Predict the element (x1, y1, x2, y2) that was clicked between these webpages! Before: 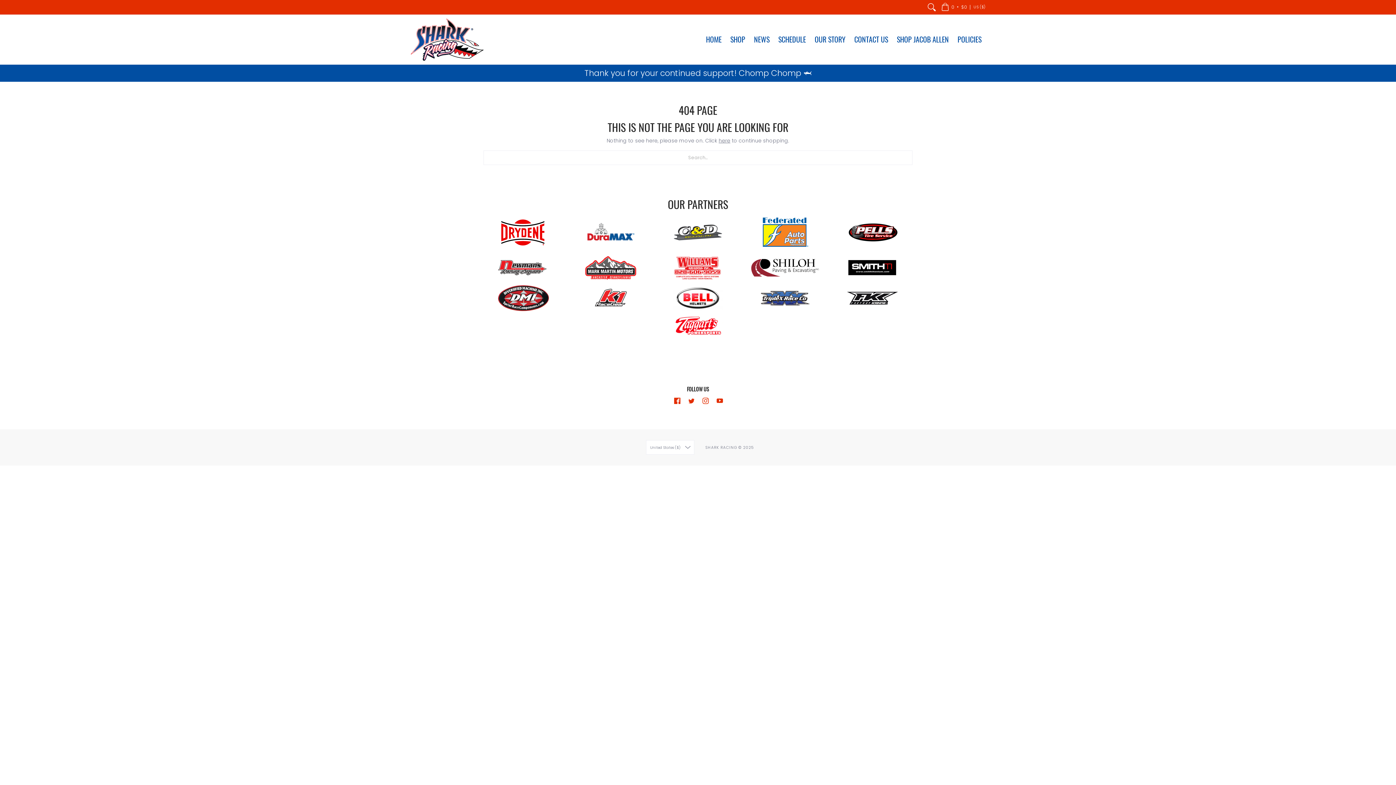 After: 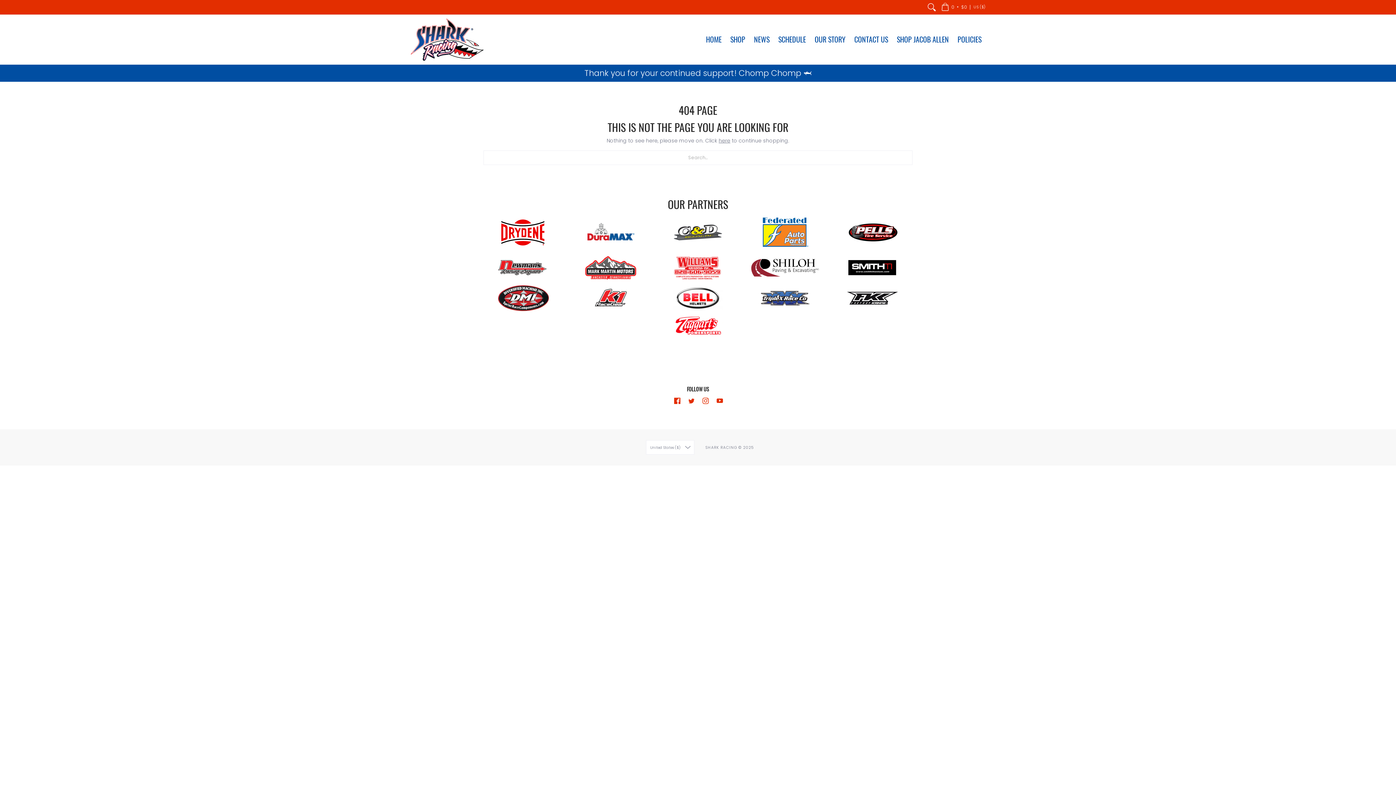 Action: bbox: (570, 222, 650, 243)